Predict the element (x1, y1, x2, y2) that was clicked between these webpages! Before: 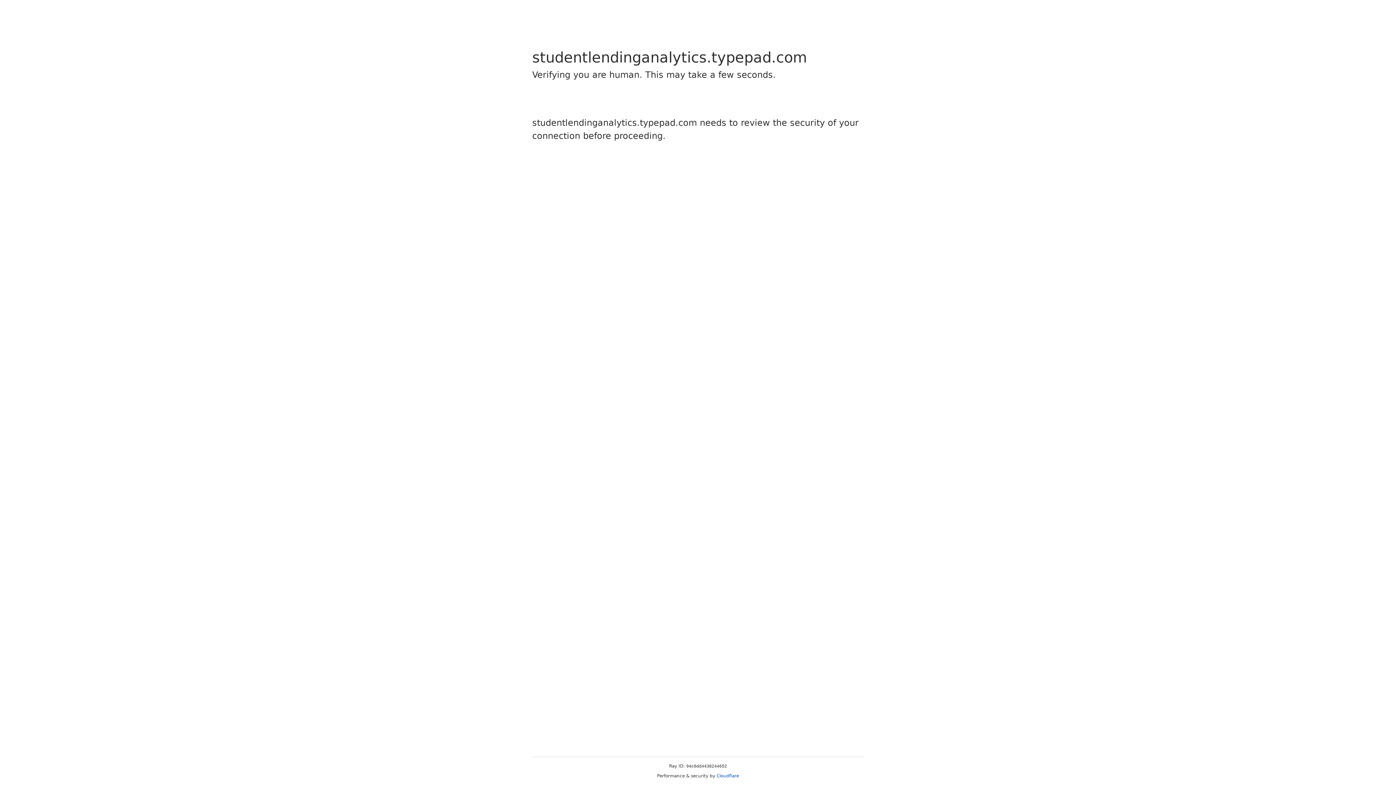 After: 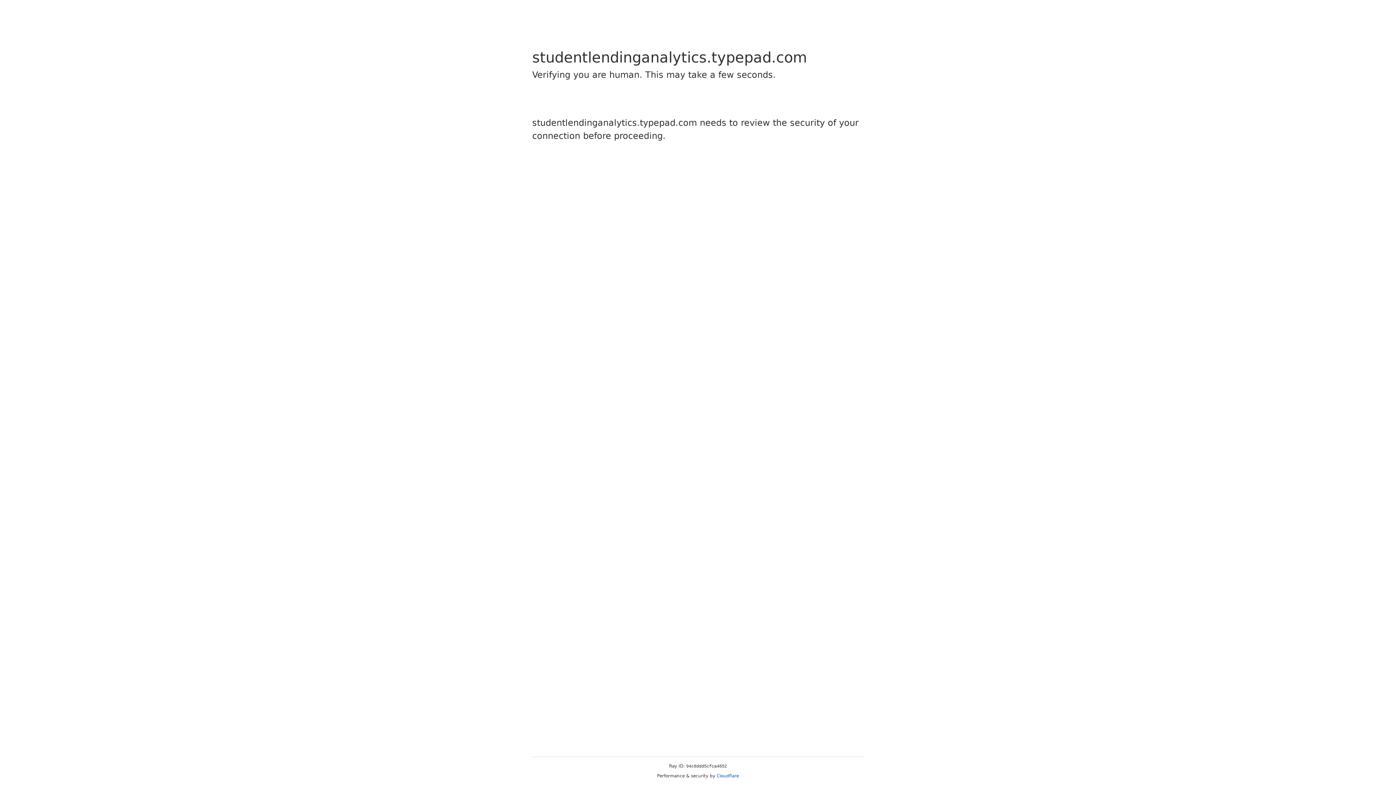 Action: bbox: (716, 773, 739, 778) label: Cloudflare